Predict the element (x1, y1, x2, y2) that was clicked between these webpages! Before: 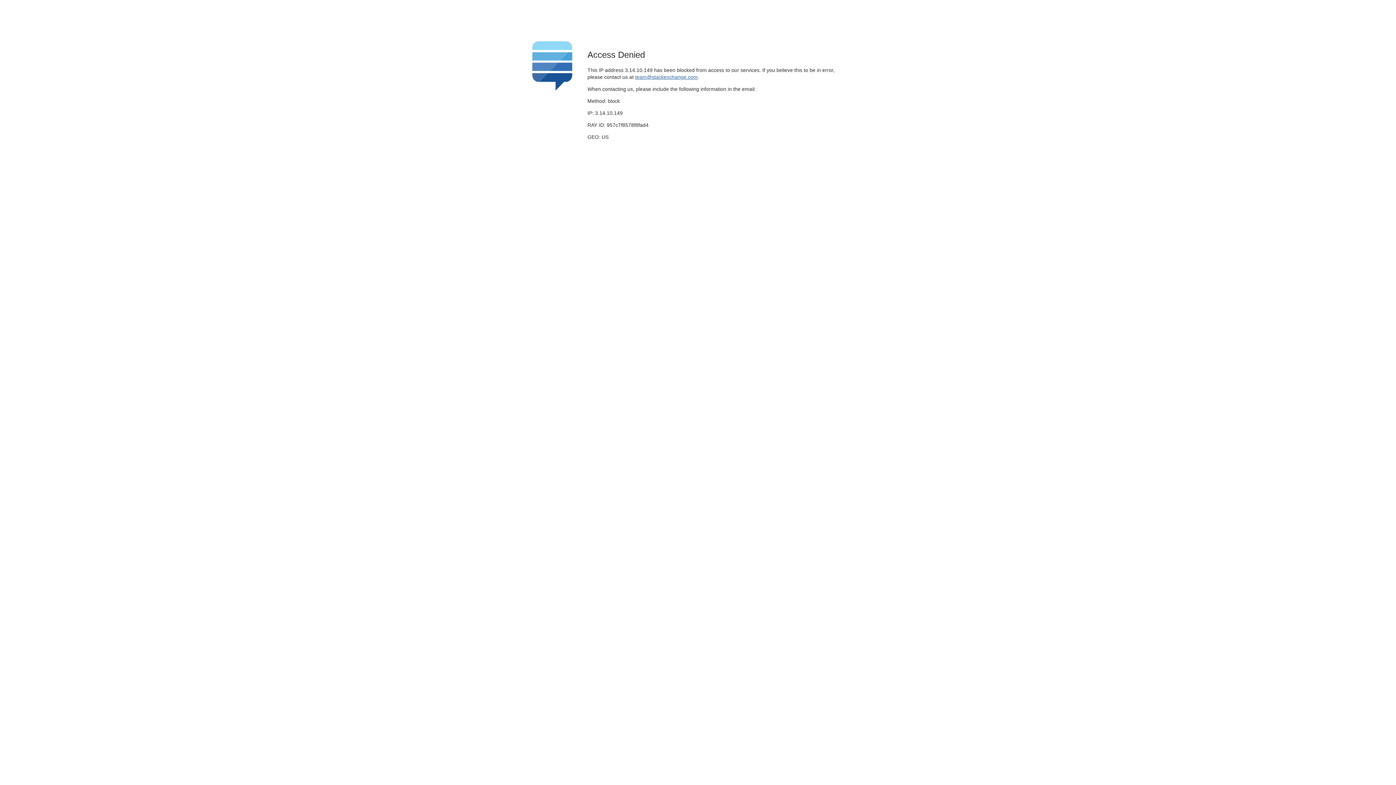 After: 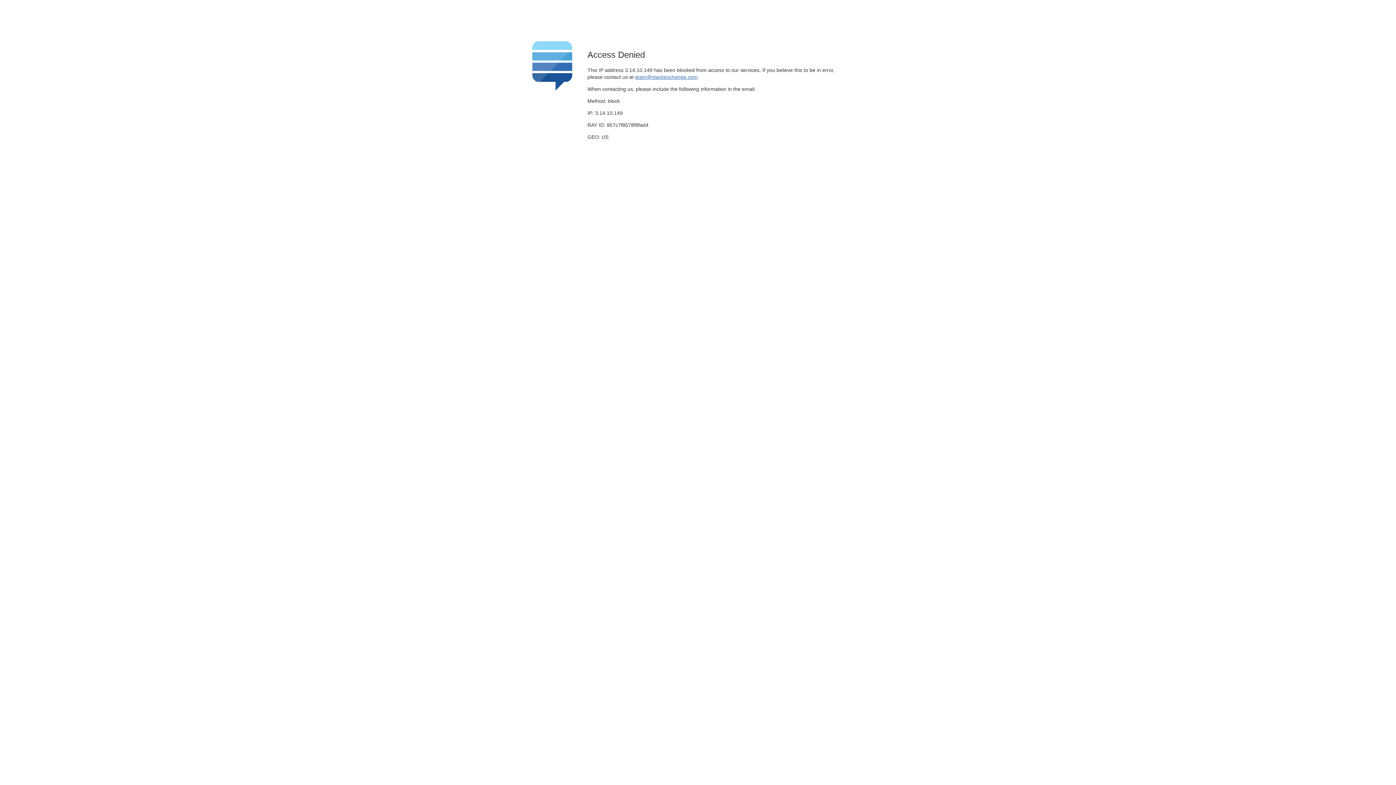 Action: bbox: (635, 74, 697, 79) label: team@stackexchange.com